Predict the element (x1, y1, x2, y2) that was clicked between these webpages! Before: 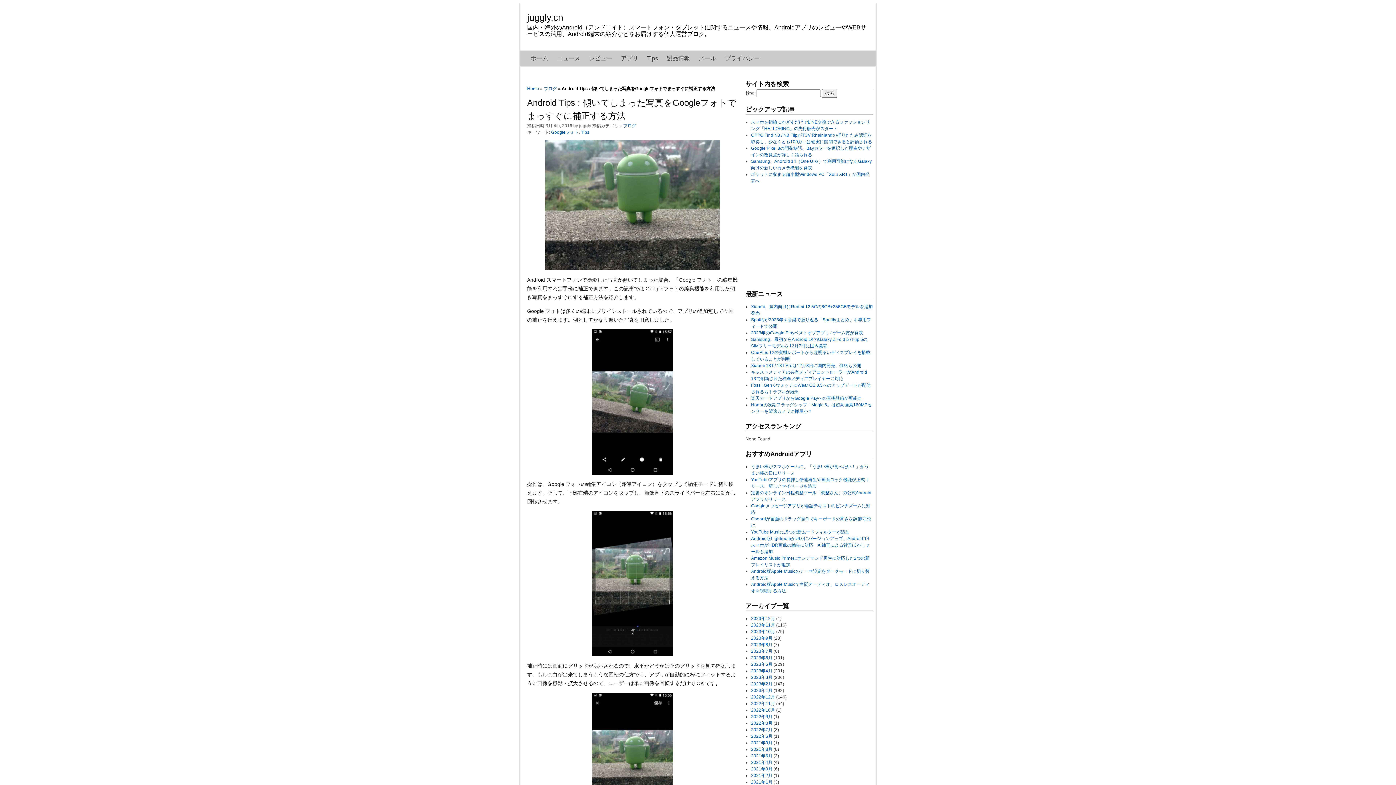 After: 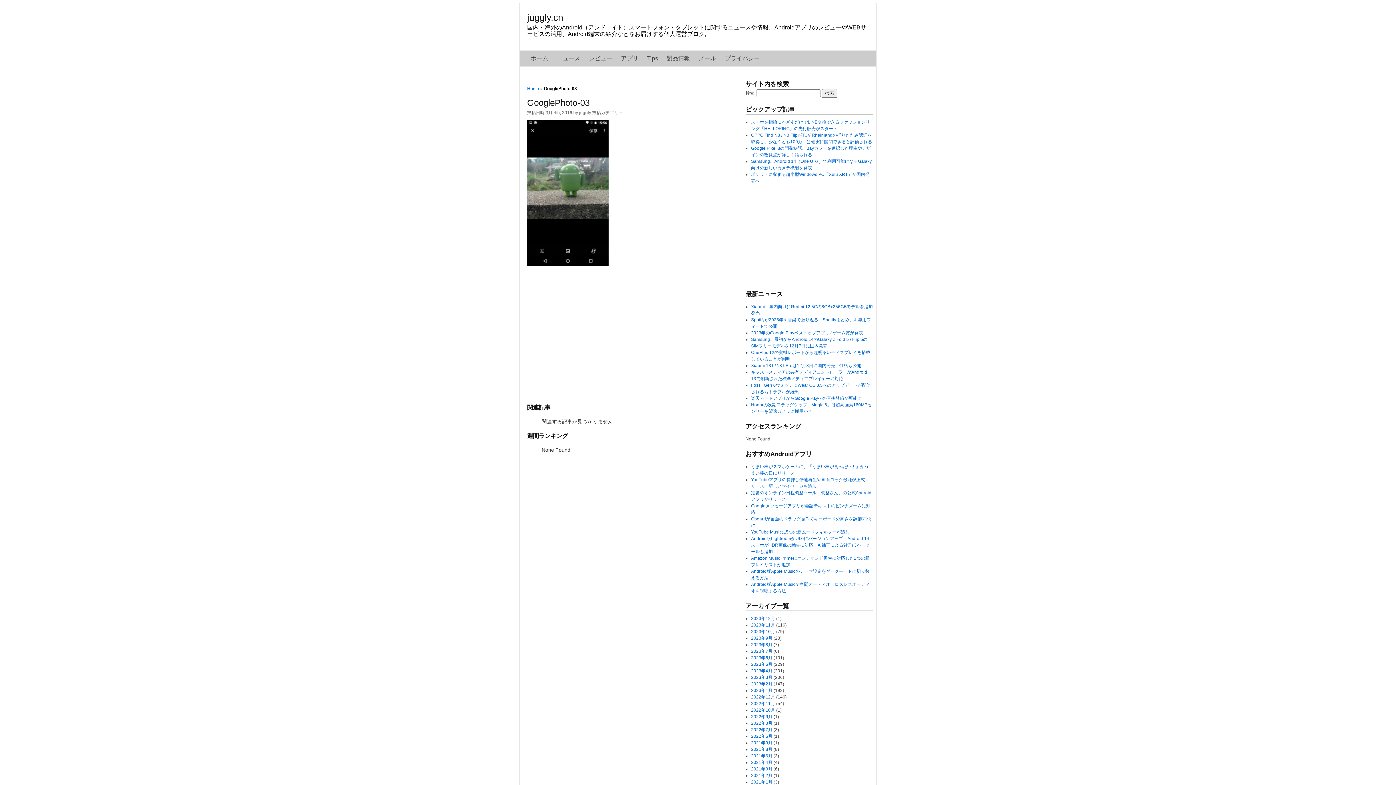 Action: bbox: (527, 693, 738, 838)